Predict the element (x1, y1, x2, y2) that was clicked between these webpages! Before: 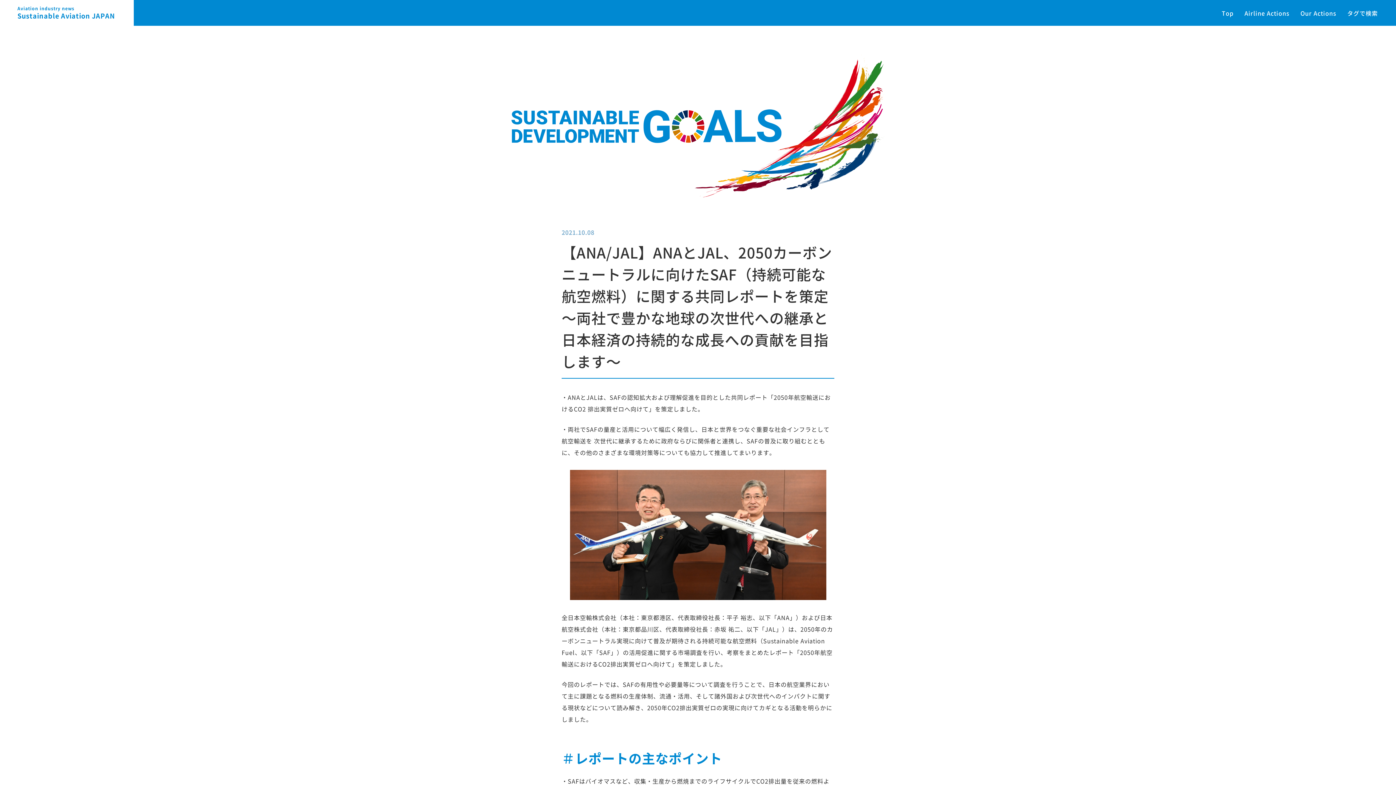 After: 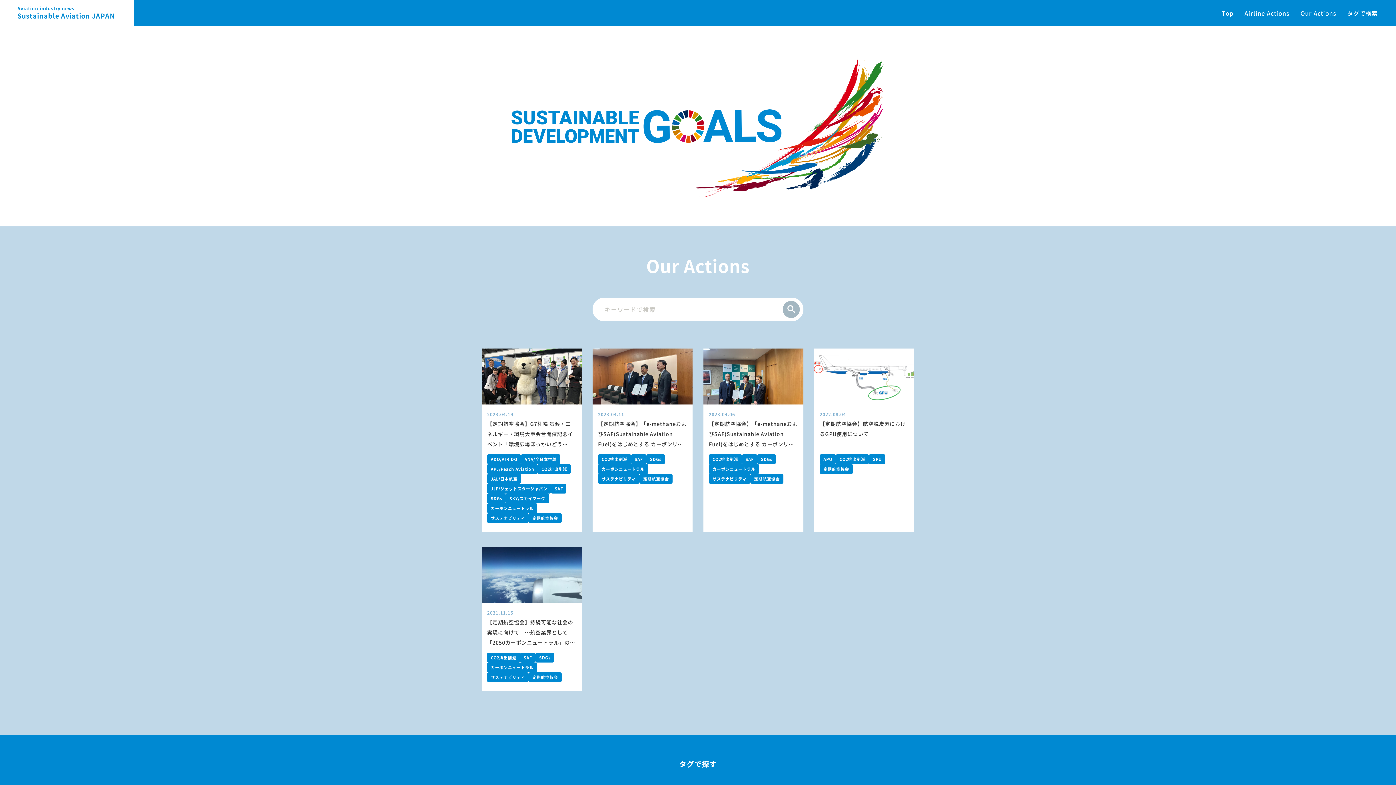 Action: label: Our Actions bbox: (1300, 7, 1336, 18)